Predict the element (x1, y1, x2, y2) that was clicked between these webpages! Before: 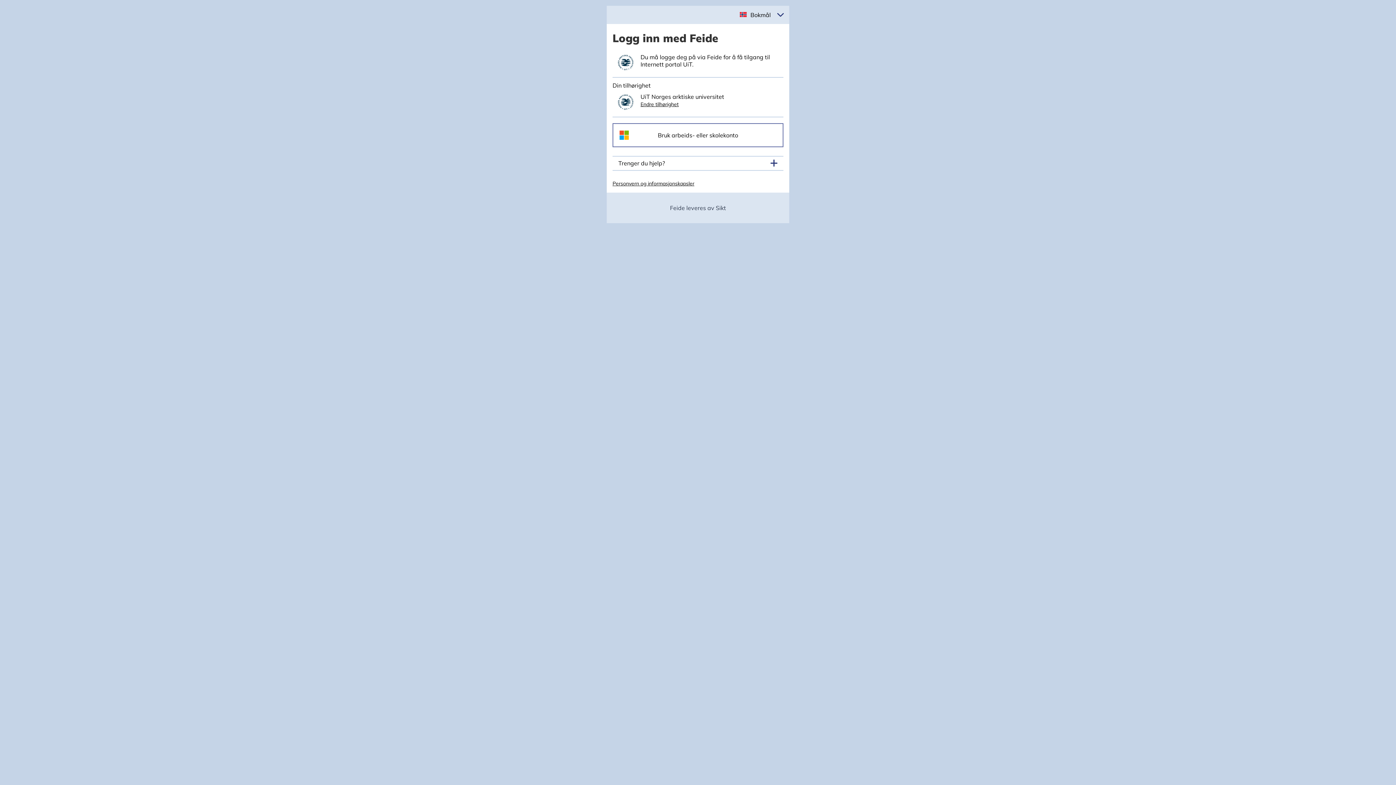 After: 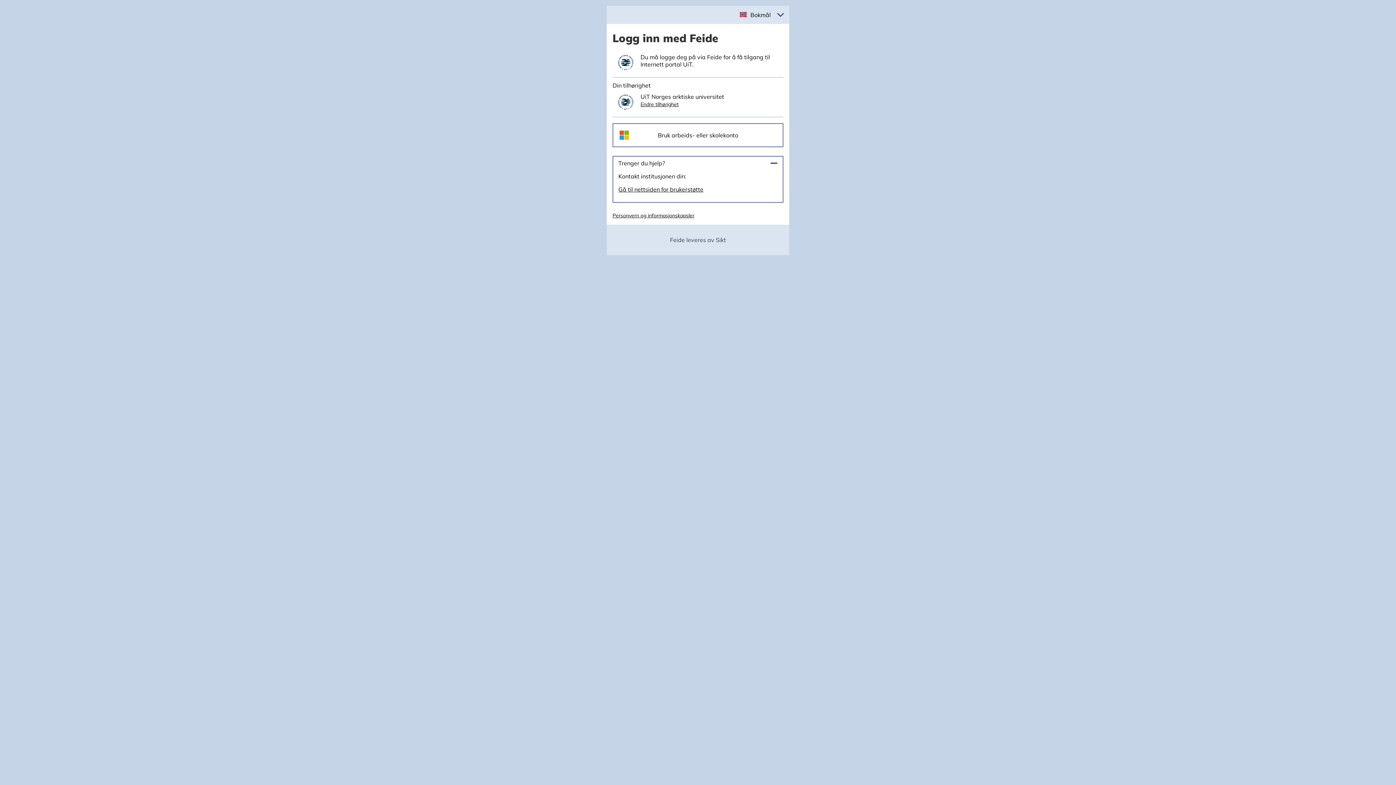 Action: bbox: (618, 159, 777, 167) label: Trenger du hjelp?